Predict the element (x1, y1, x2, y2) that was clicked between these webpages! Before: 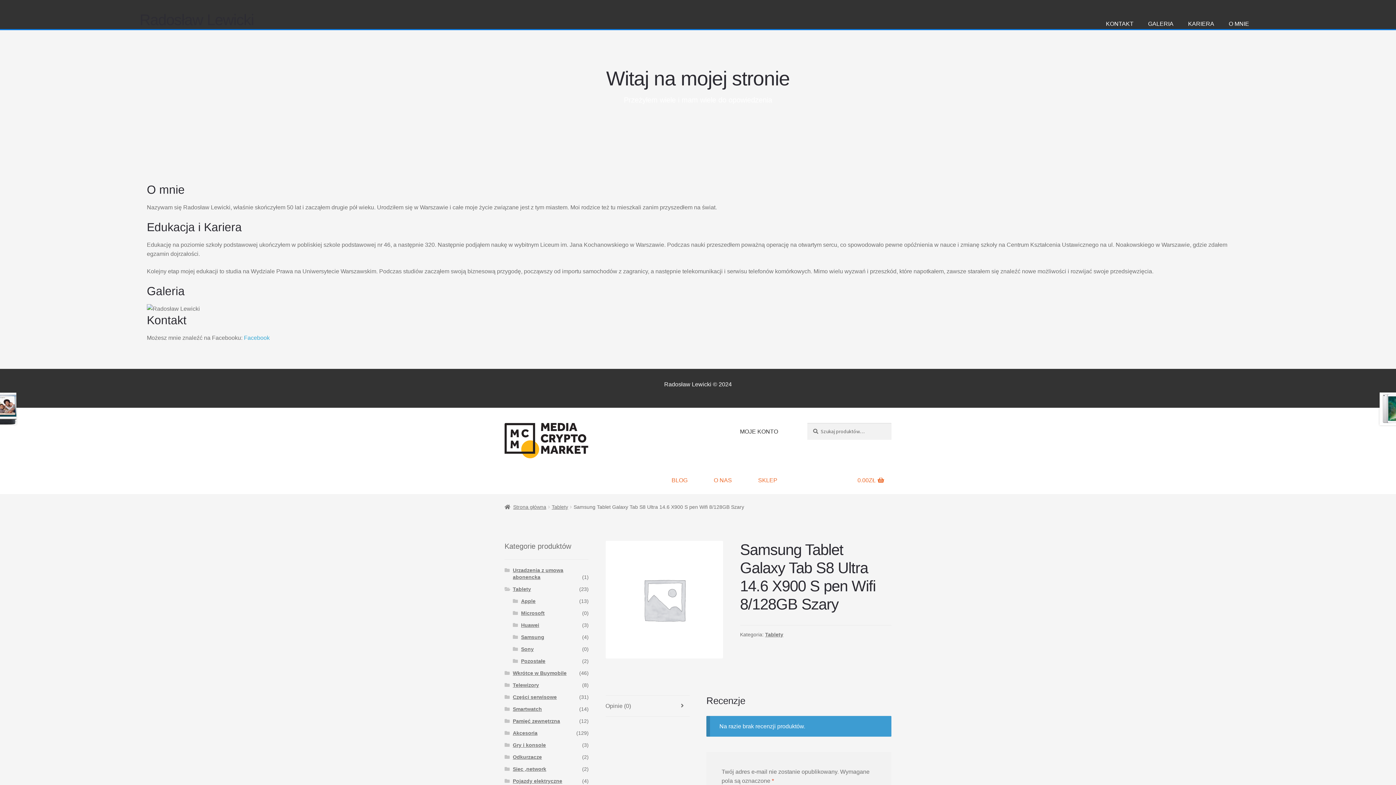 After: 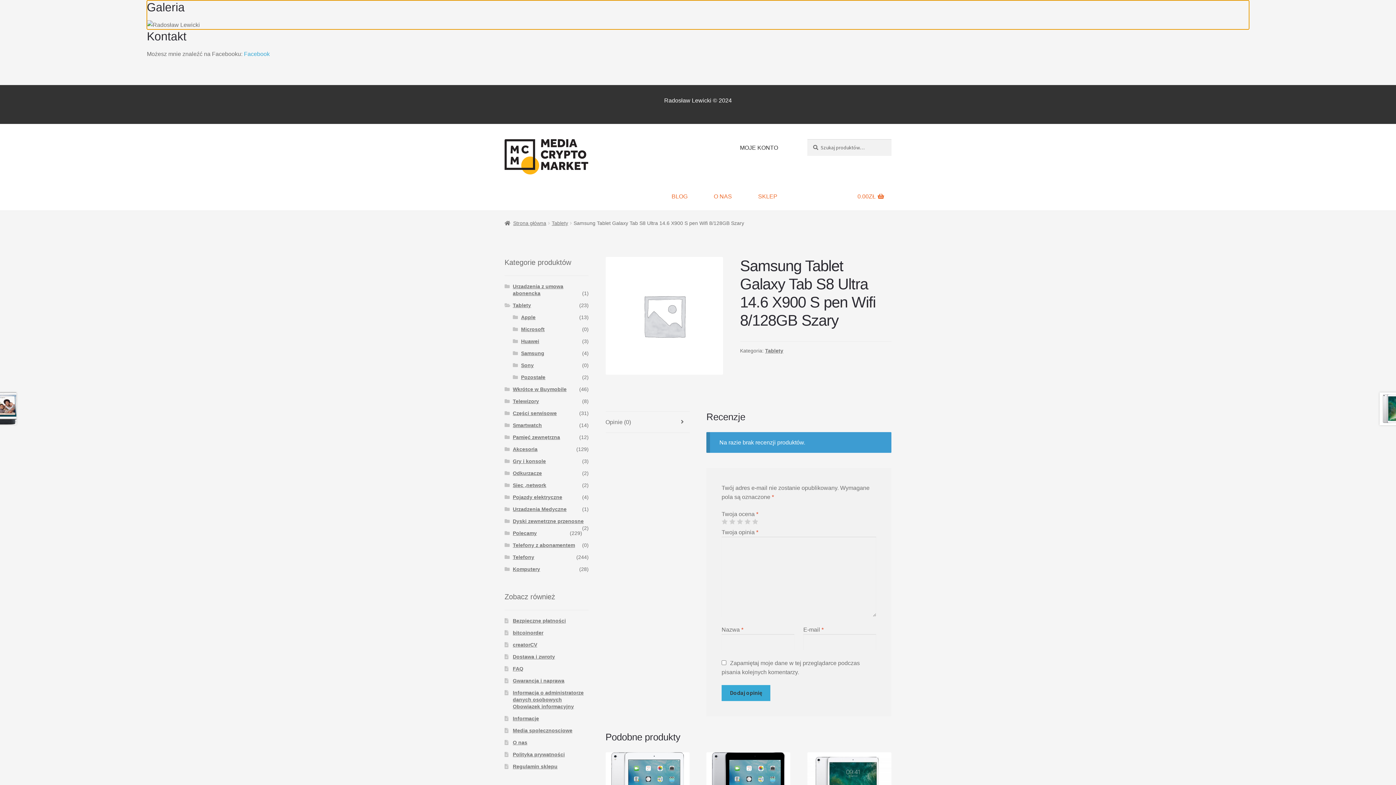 Action: label: GALERIA bbox: (1148, 20, 1173, 26)